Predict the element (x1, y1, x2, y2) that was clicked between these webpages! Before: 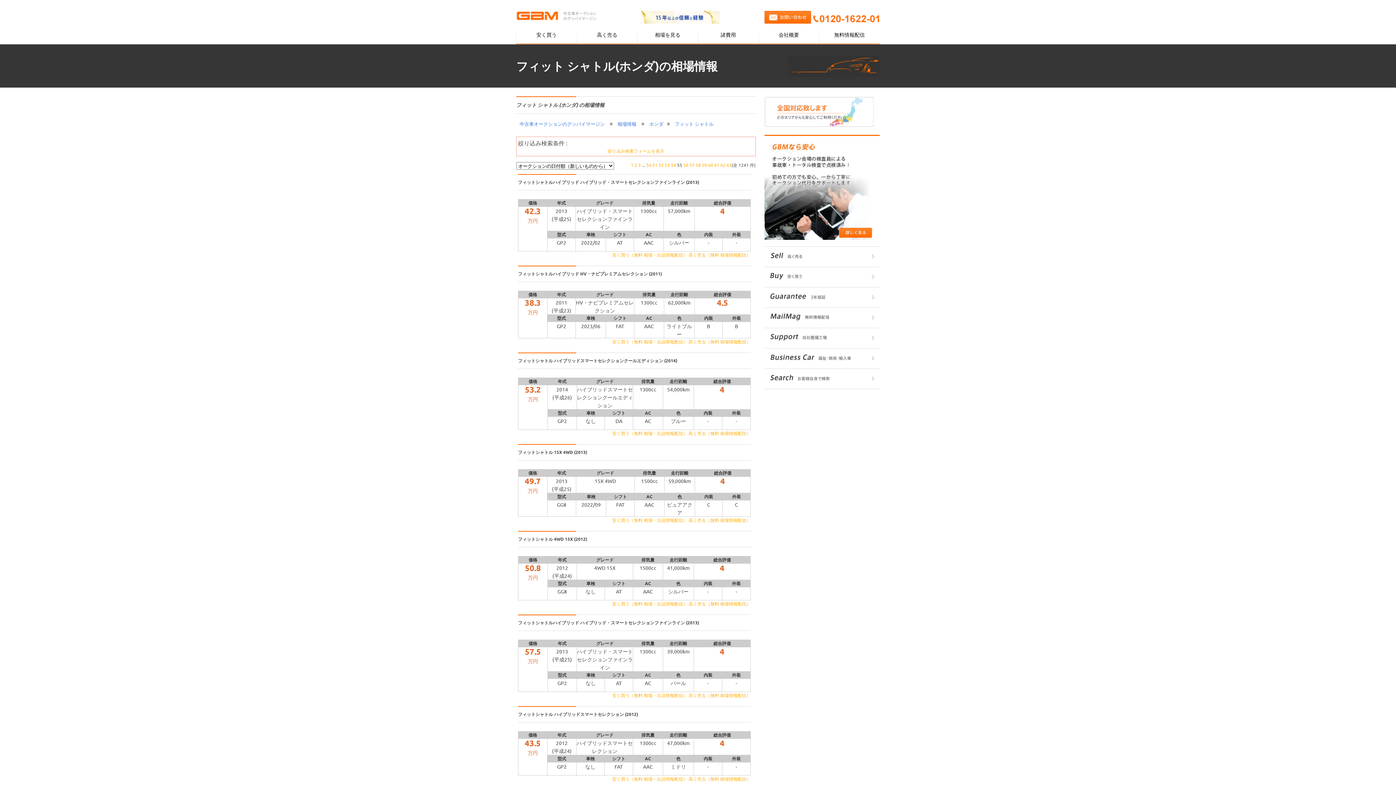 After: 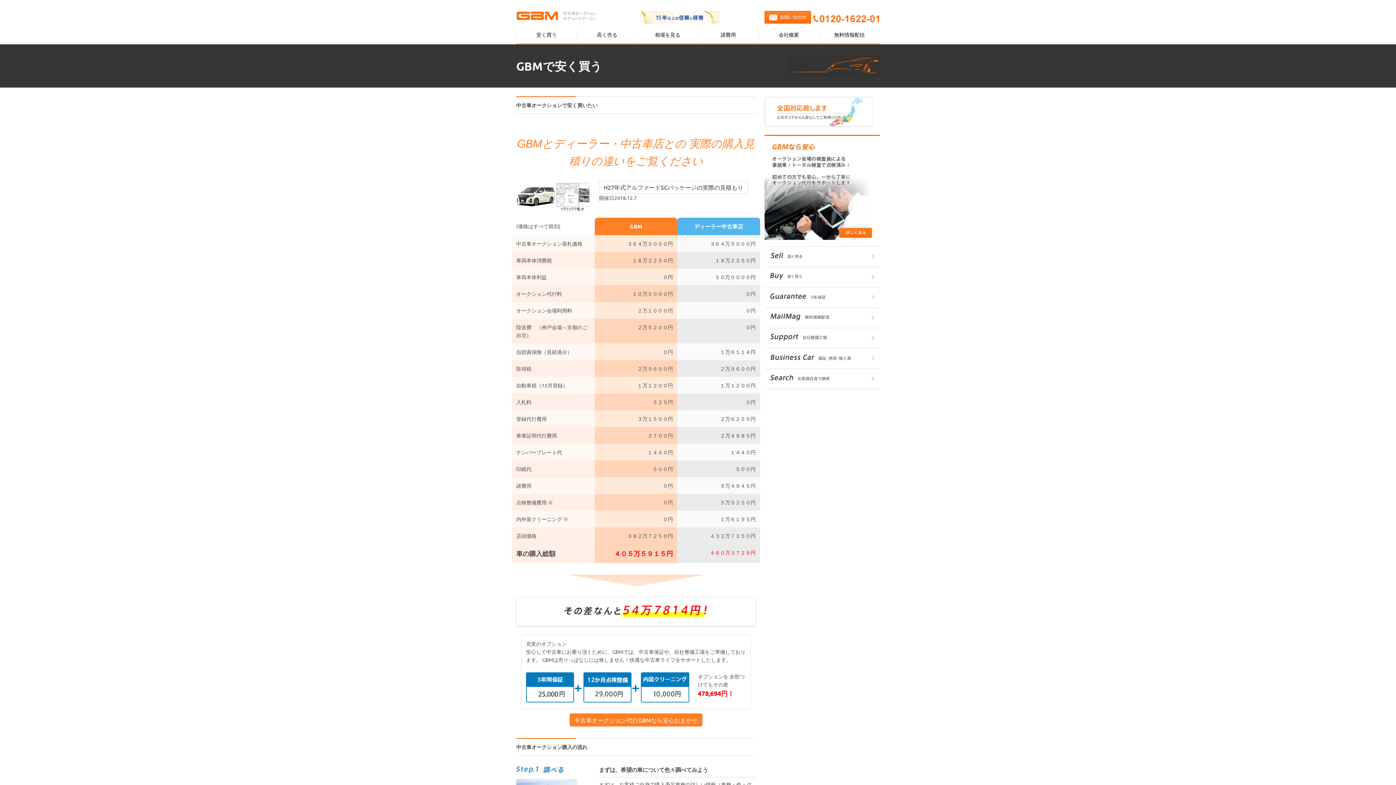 Action: bbox: (770, 274, 805, 280)